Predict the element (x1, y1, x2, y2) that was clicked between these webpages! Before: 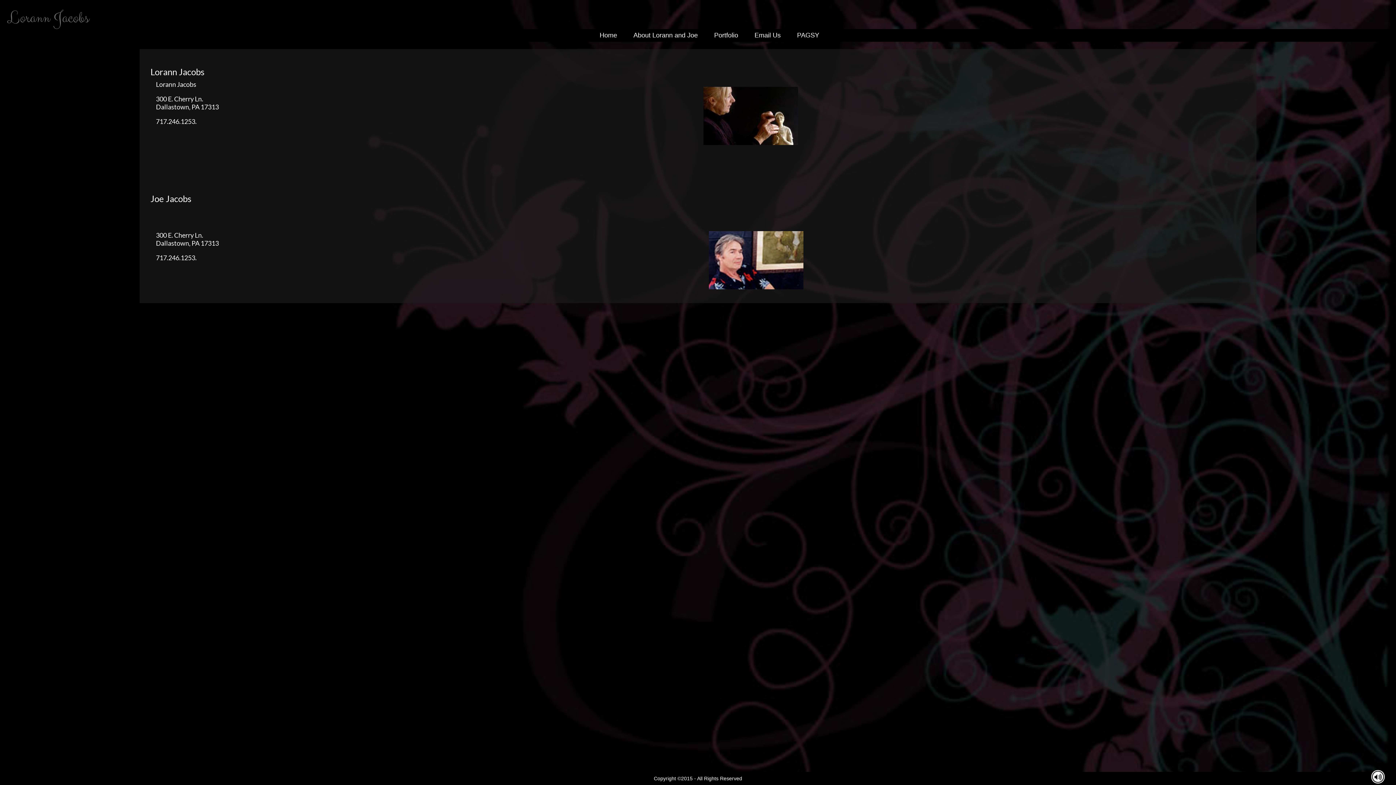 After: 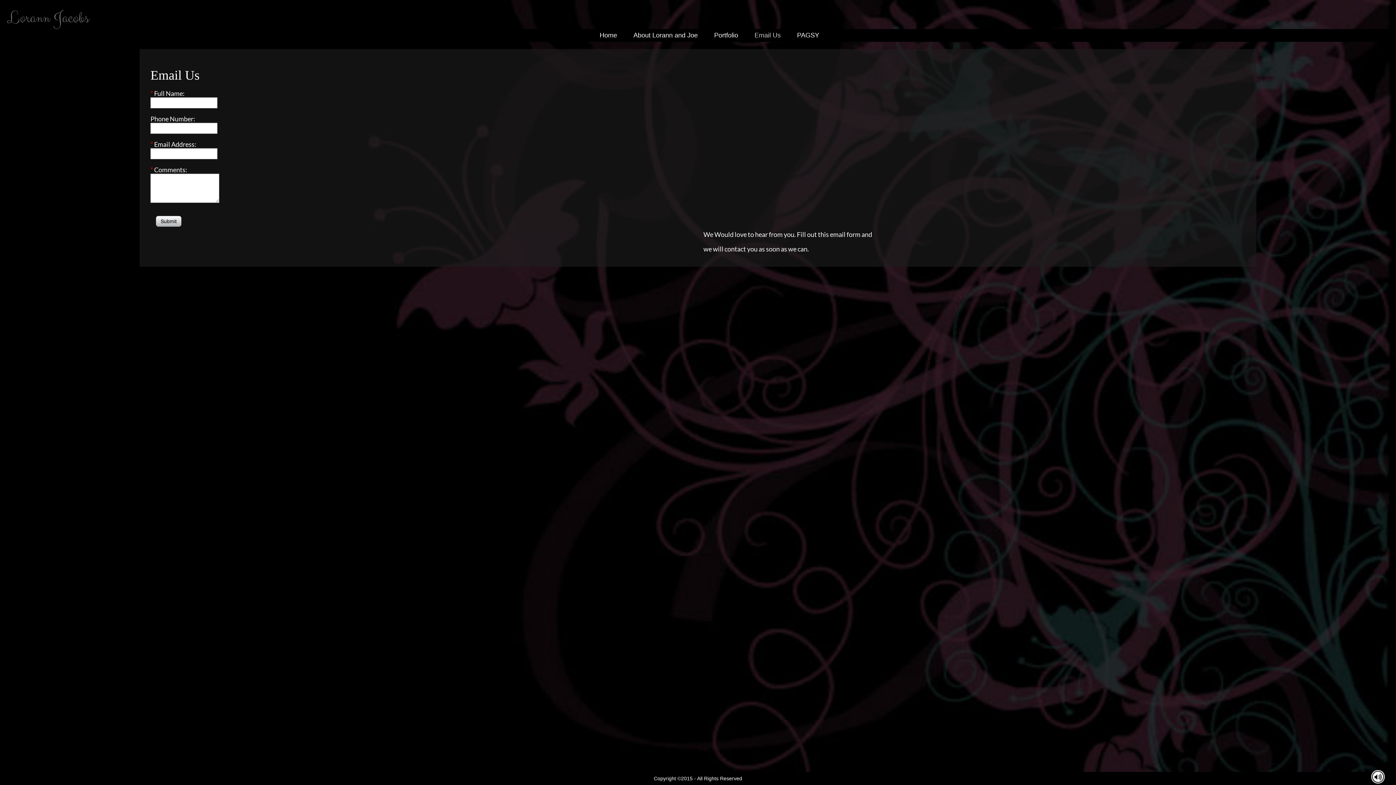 Action: label: Email Us bbox: (754, 31, 780, 38)